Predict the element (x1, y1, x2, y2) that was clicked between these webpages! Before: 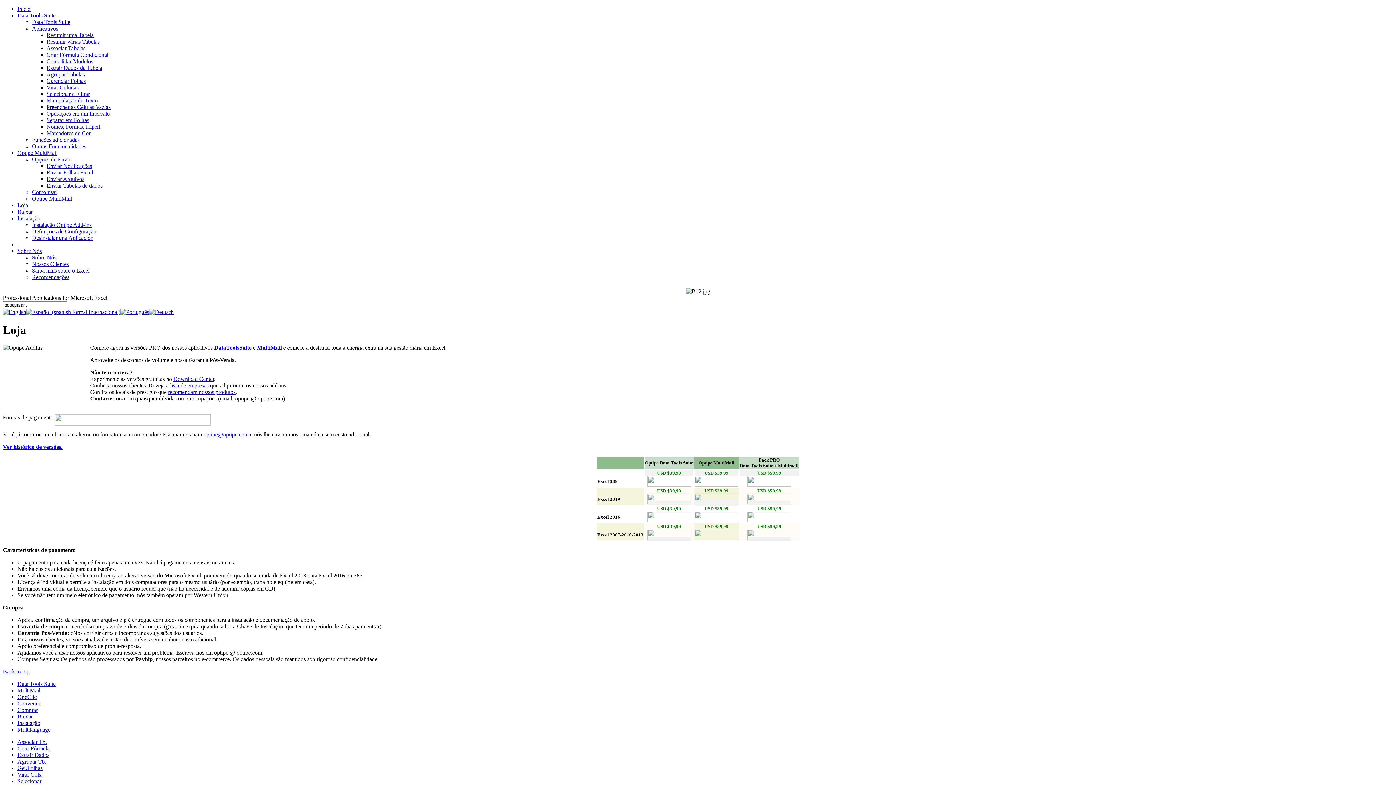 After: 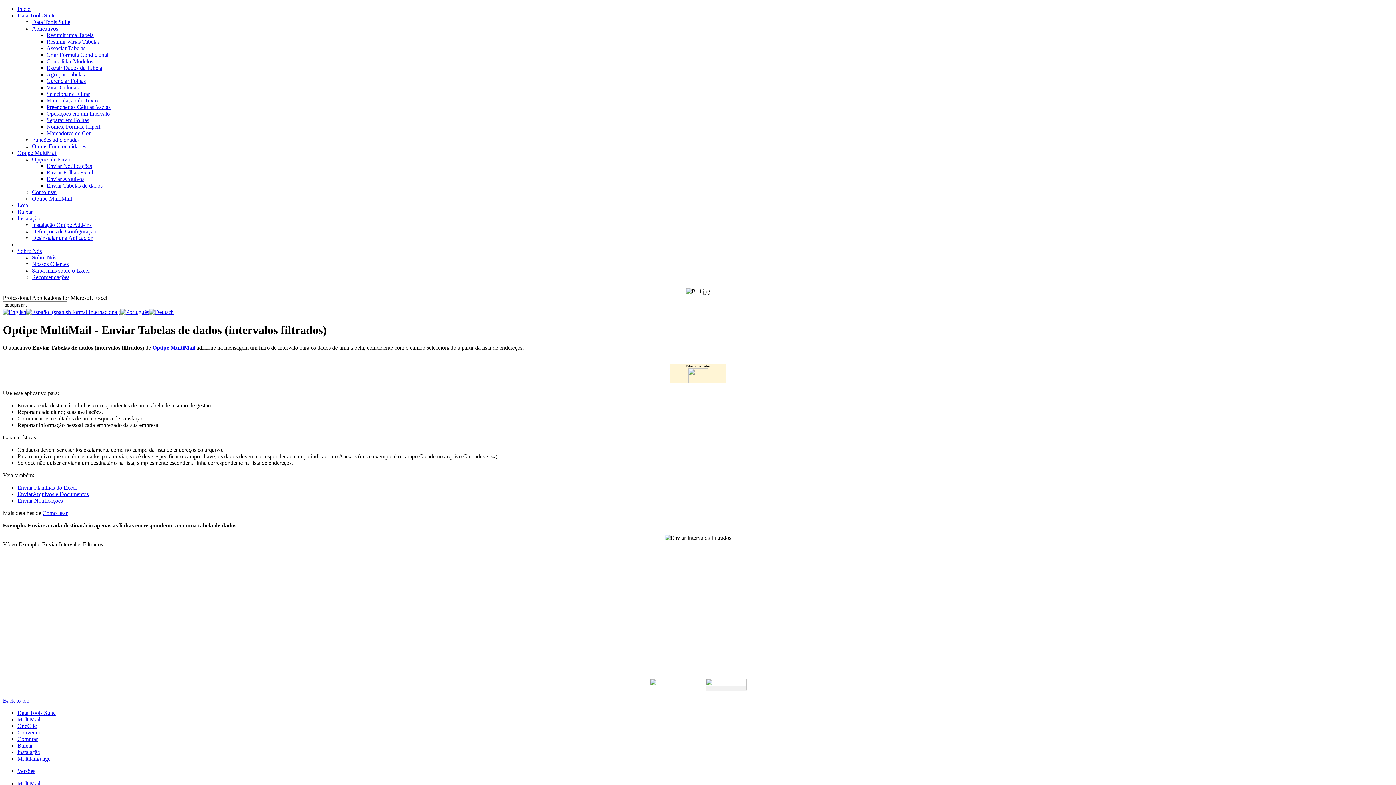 Action: bbox: (46, 182, 102, 188) label: Enviar Tabelas de dados